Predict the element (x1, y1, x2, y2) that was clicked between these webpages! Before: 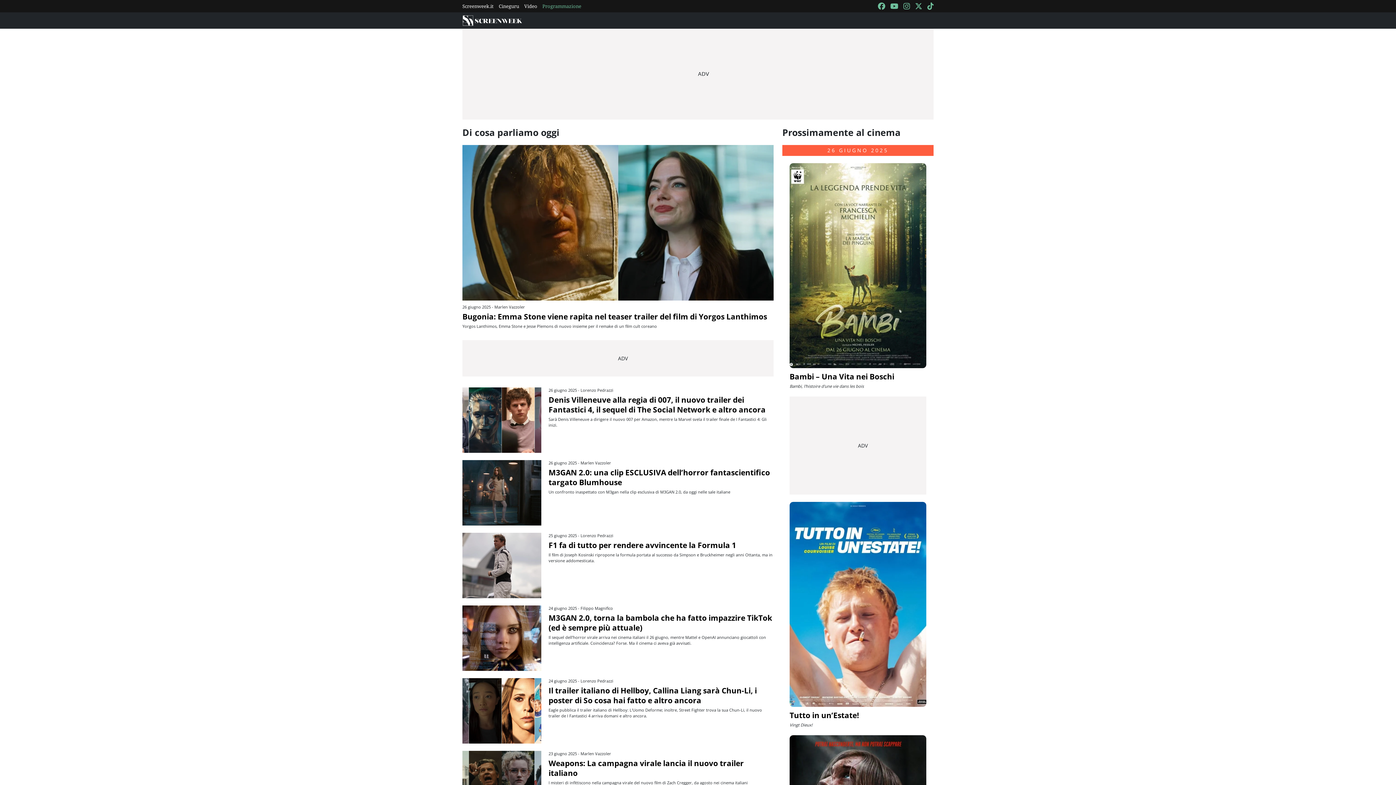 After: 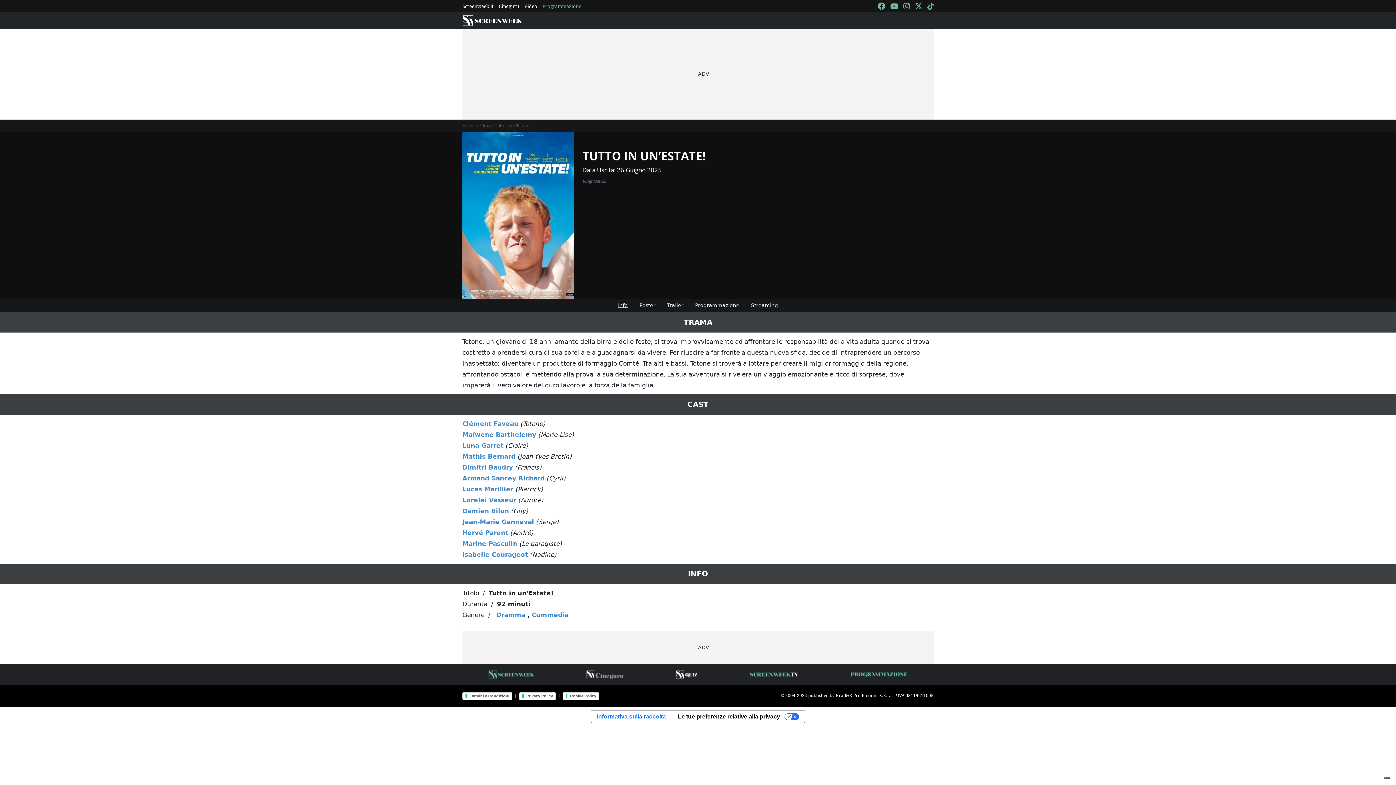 Action: bbox: (789, 710, 926, 720) label: Tutto in un’Estate!